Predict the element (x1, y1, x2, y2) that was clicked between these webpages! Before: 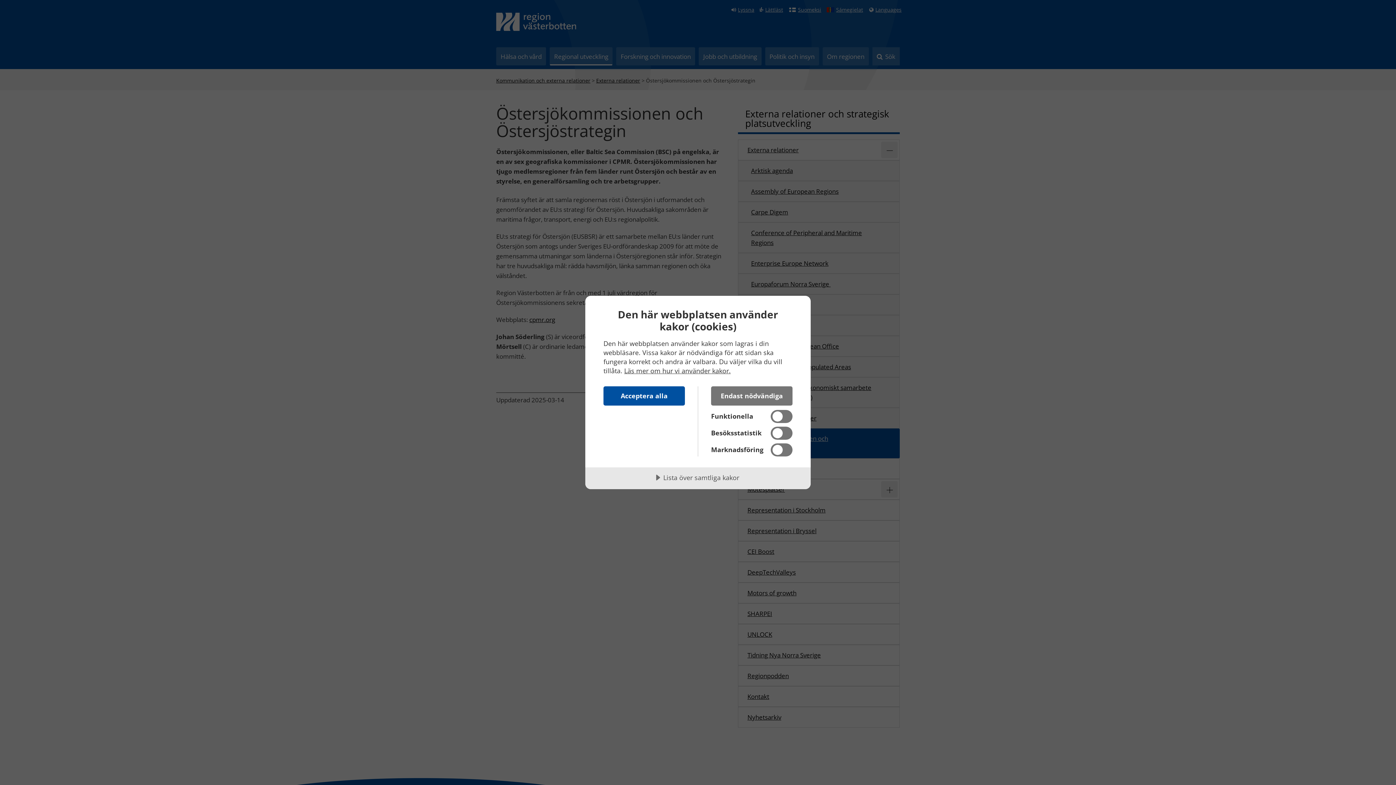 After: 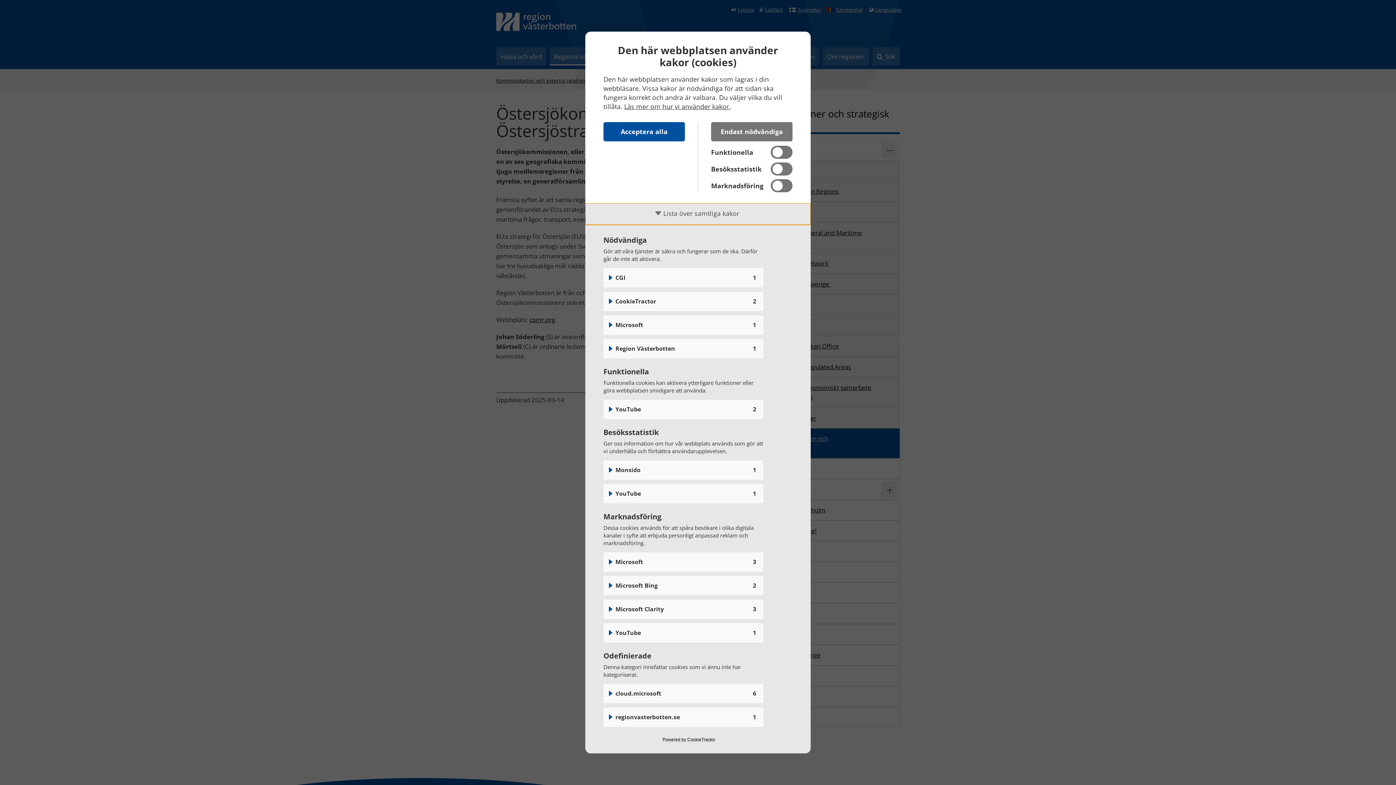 Action: bbox: (585, 467, 810, 489) label: Lista över samtliga kakor